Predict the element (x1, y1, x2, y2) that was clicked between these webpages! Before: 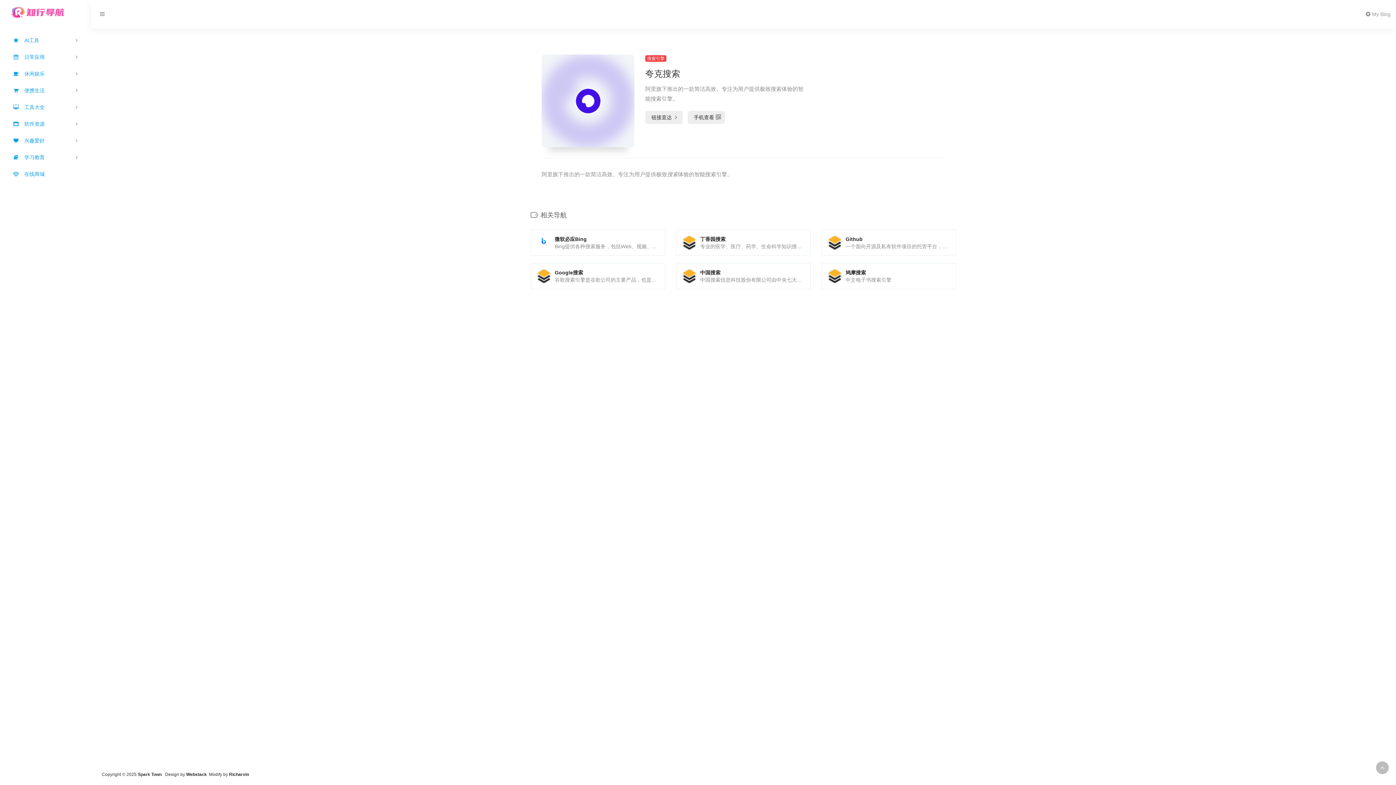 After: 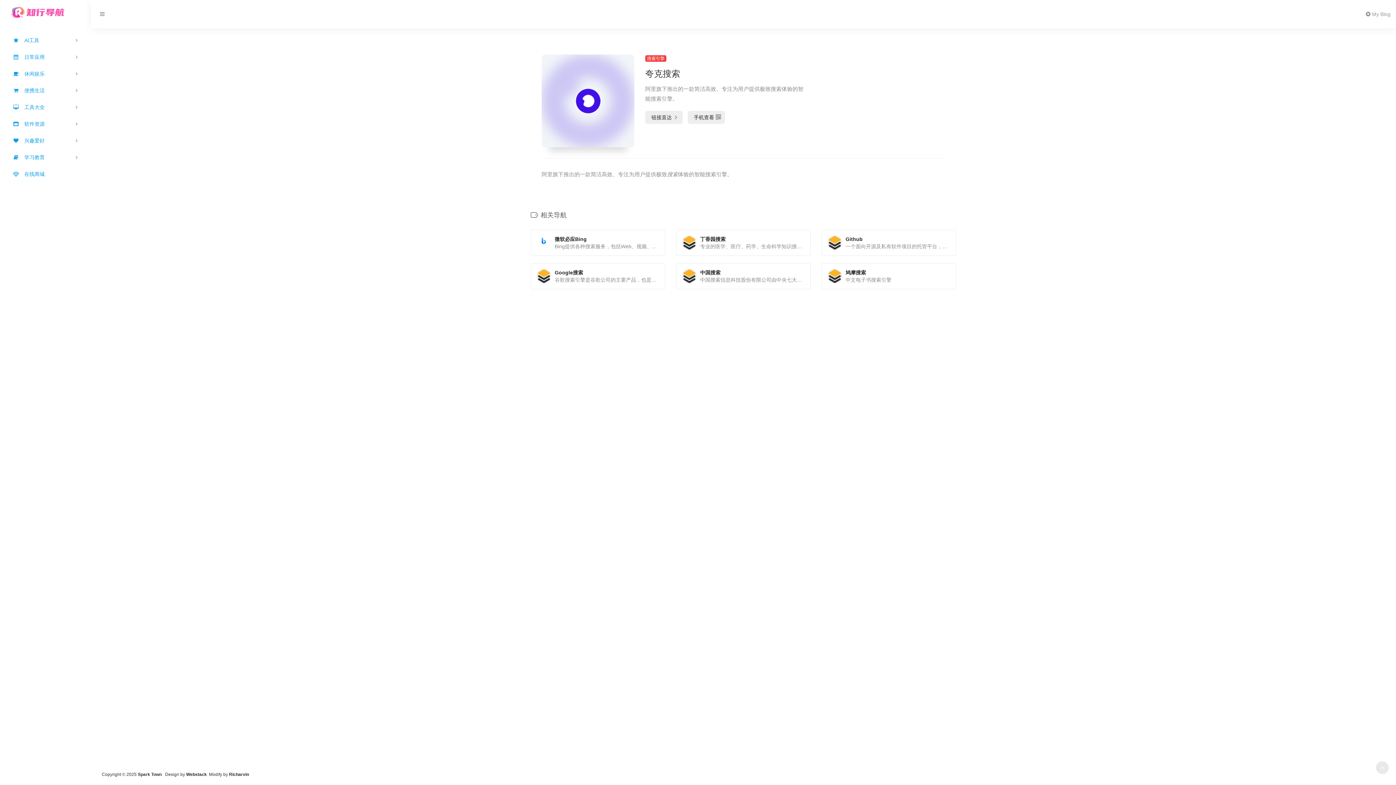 Action: bbox: (1376, 761, 1389, 774)